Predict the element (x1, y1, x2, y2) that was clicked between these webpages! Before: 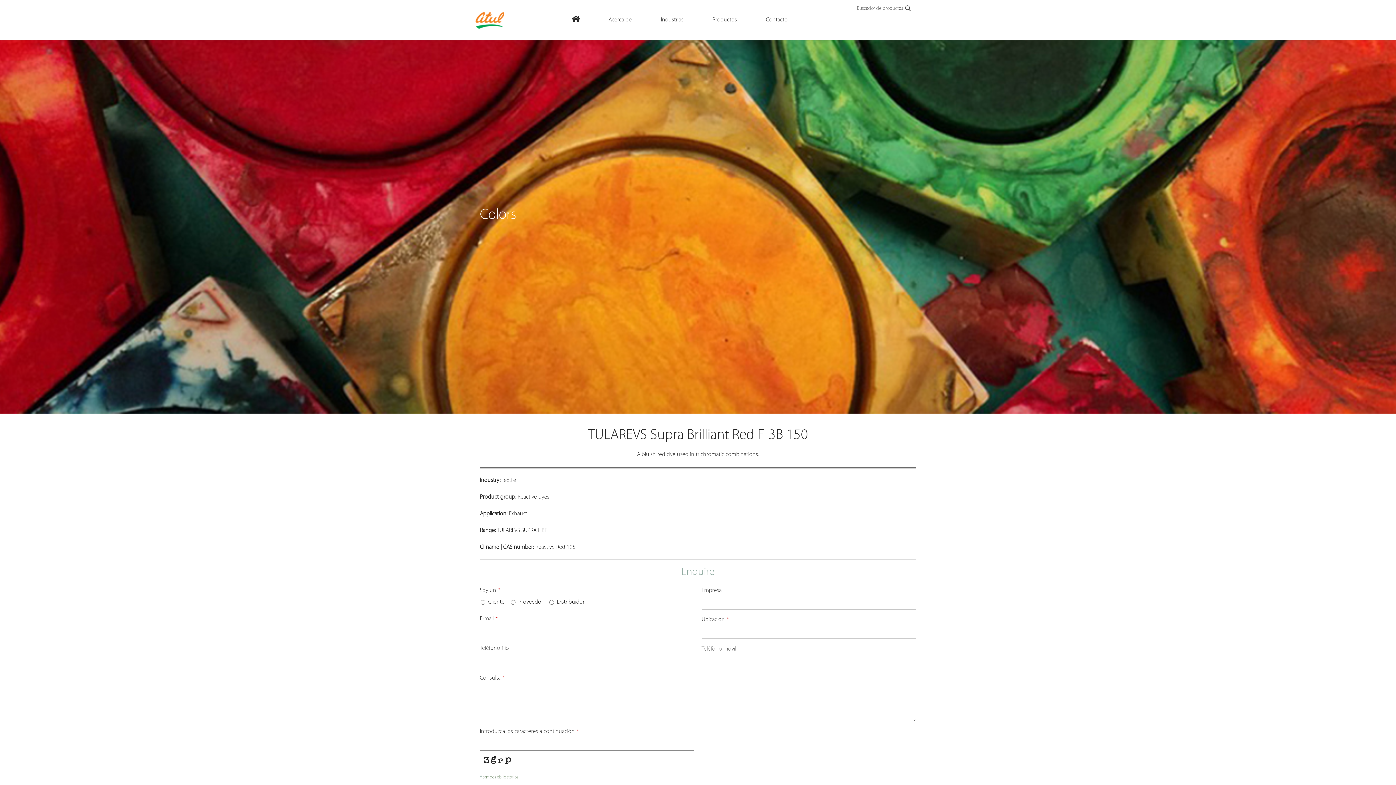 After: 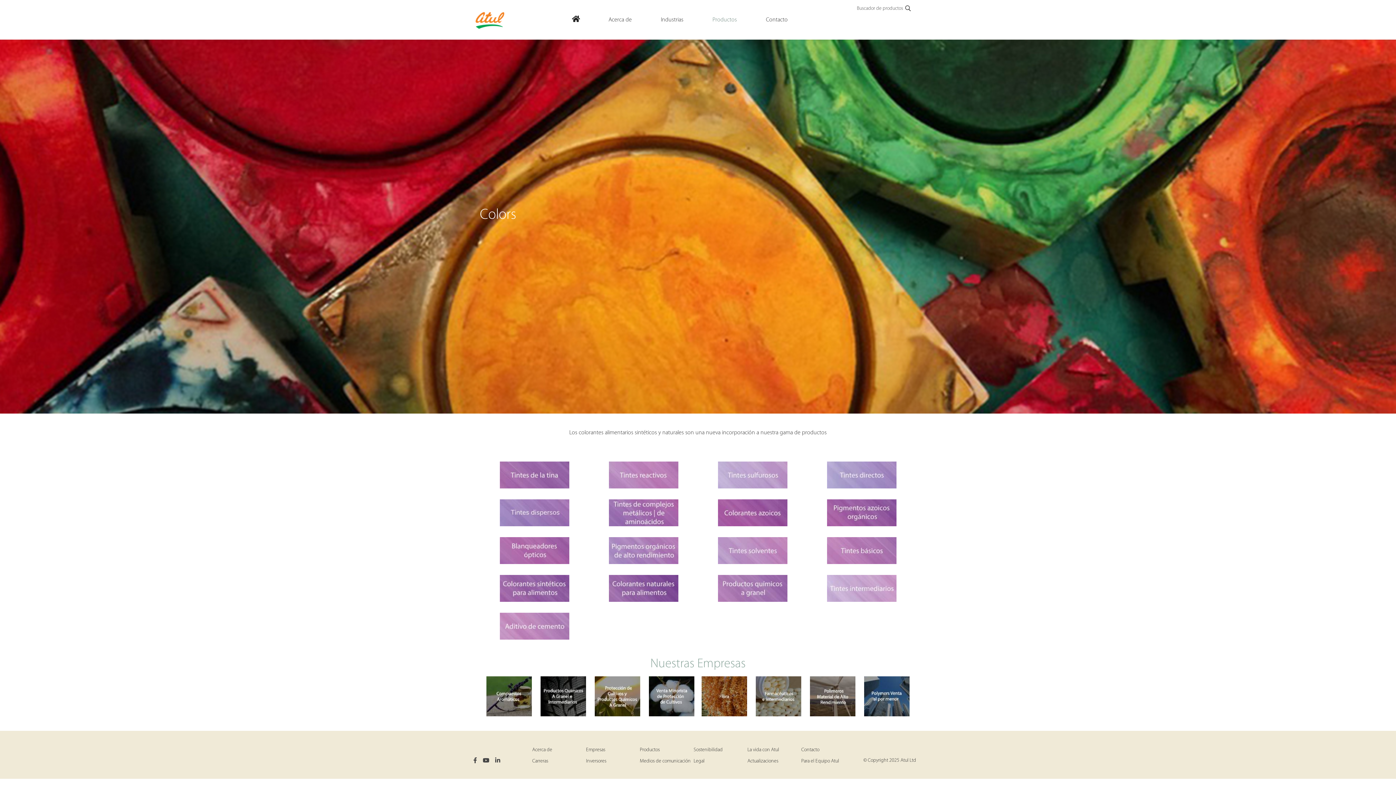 Action: bbox: (698, 15, 751, 24) label: Productos